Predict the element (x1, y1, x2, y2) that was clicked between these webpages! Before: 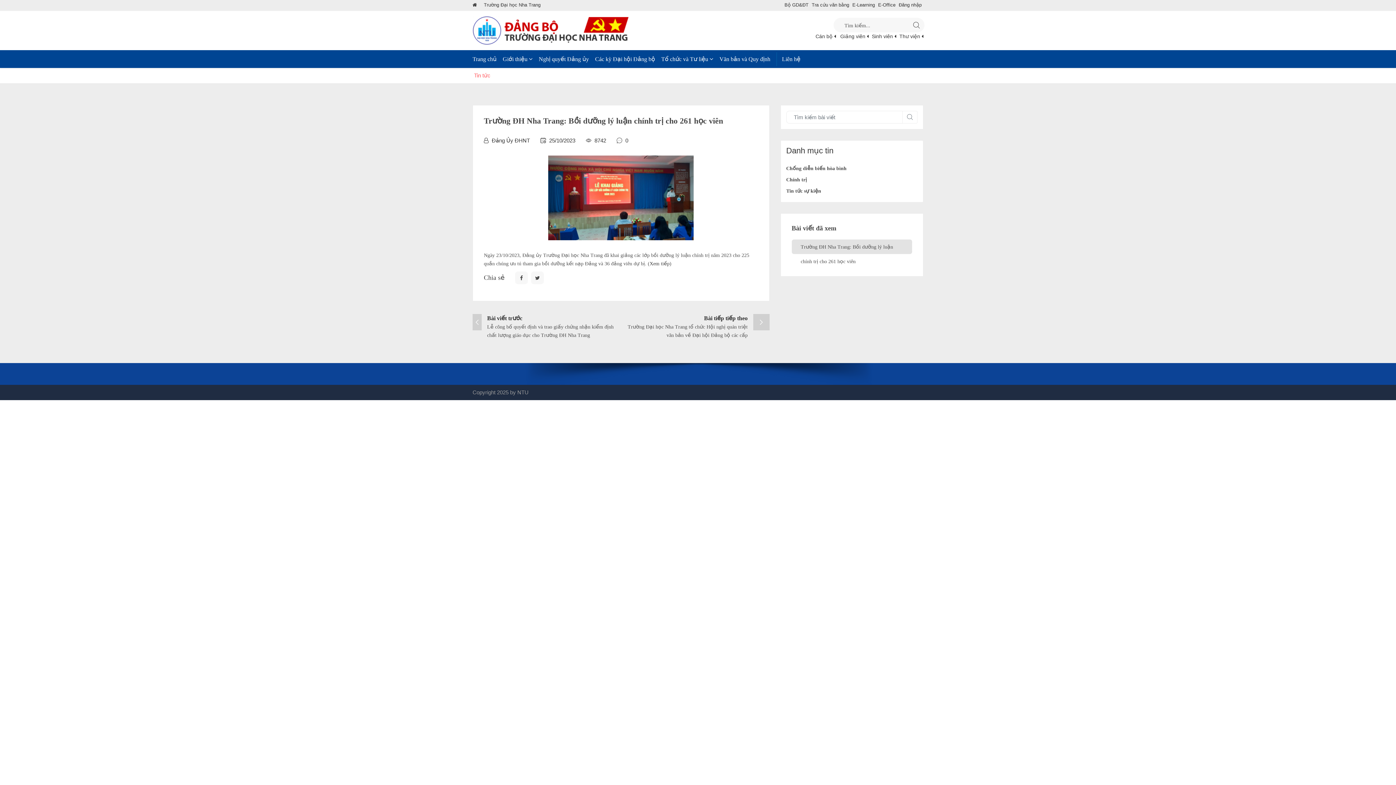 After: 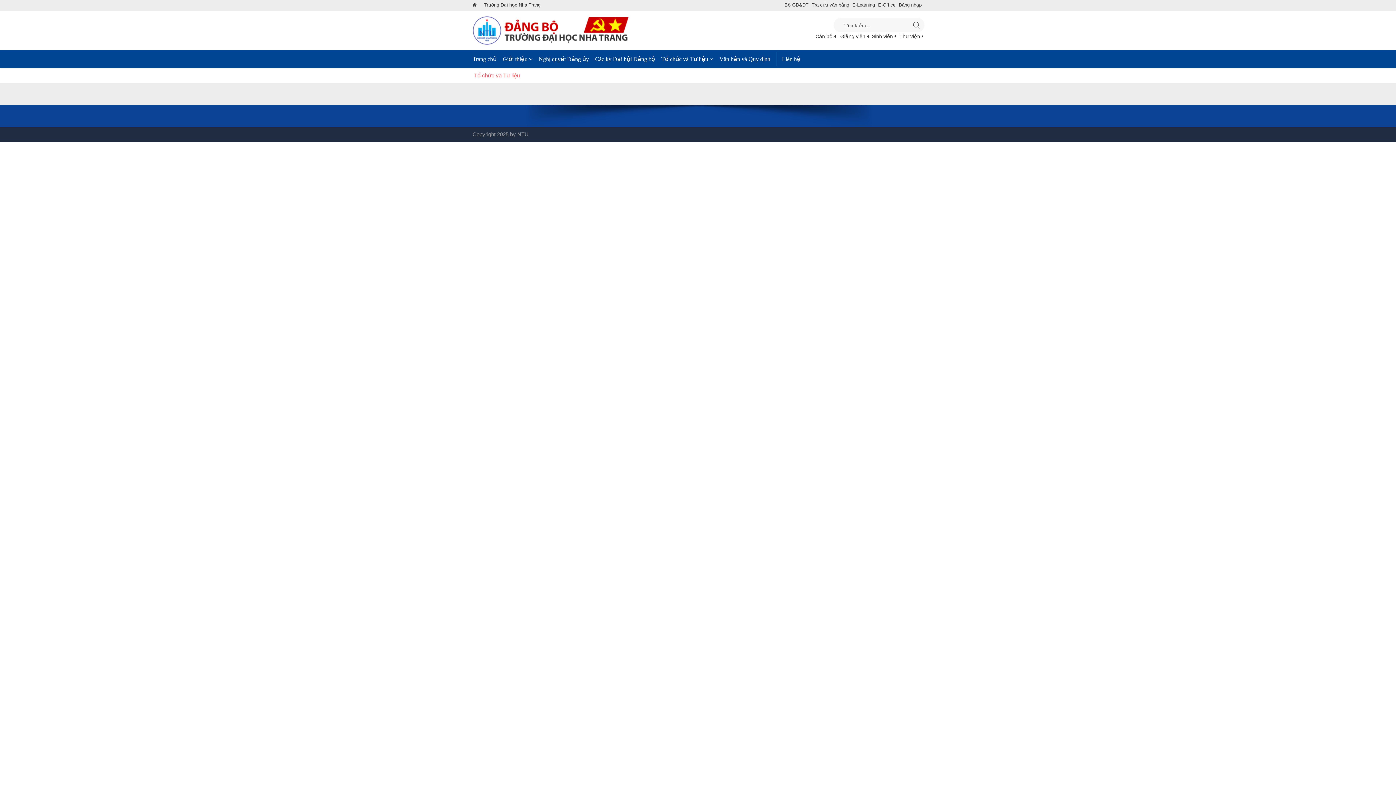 Action: bbox: (661, 50, 718, 68) label: Tổ chức và Tư liệu 